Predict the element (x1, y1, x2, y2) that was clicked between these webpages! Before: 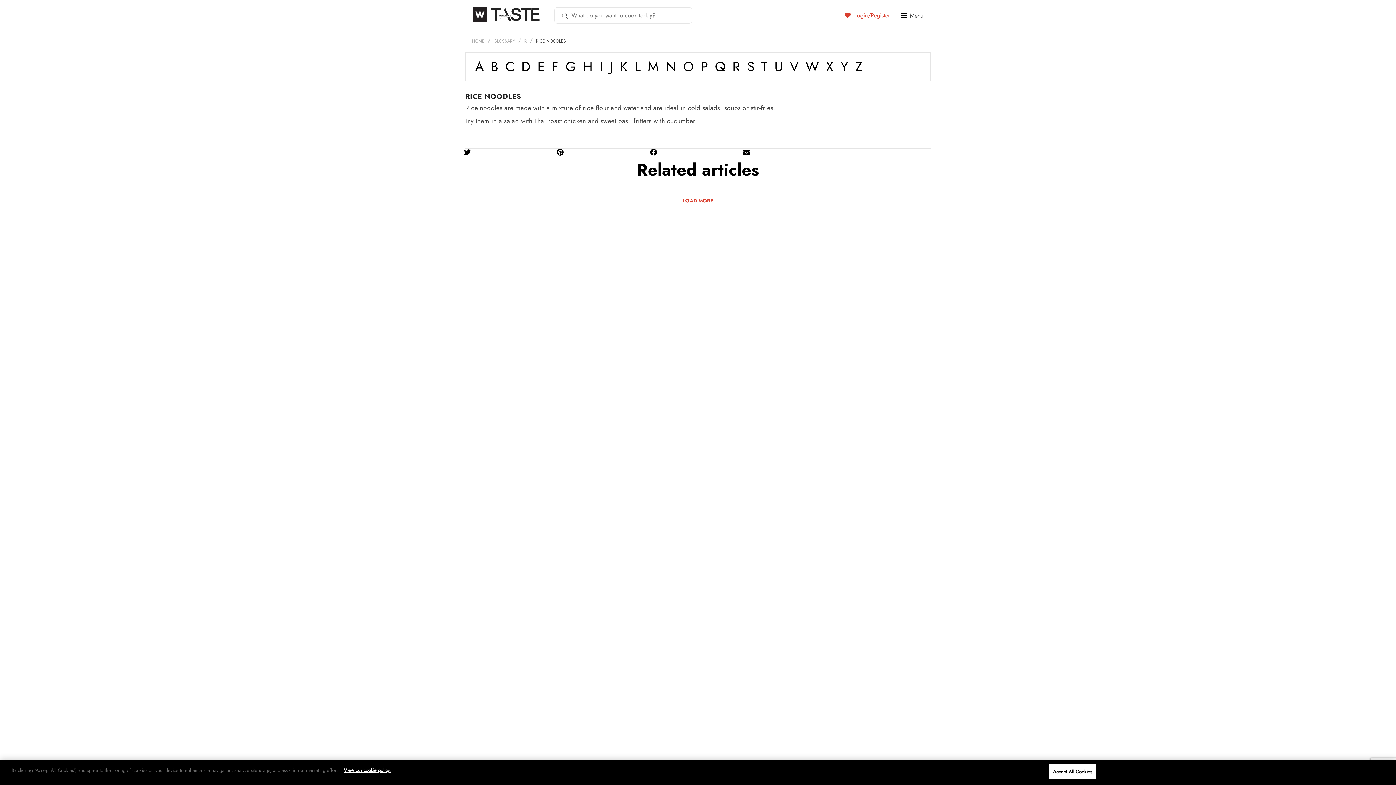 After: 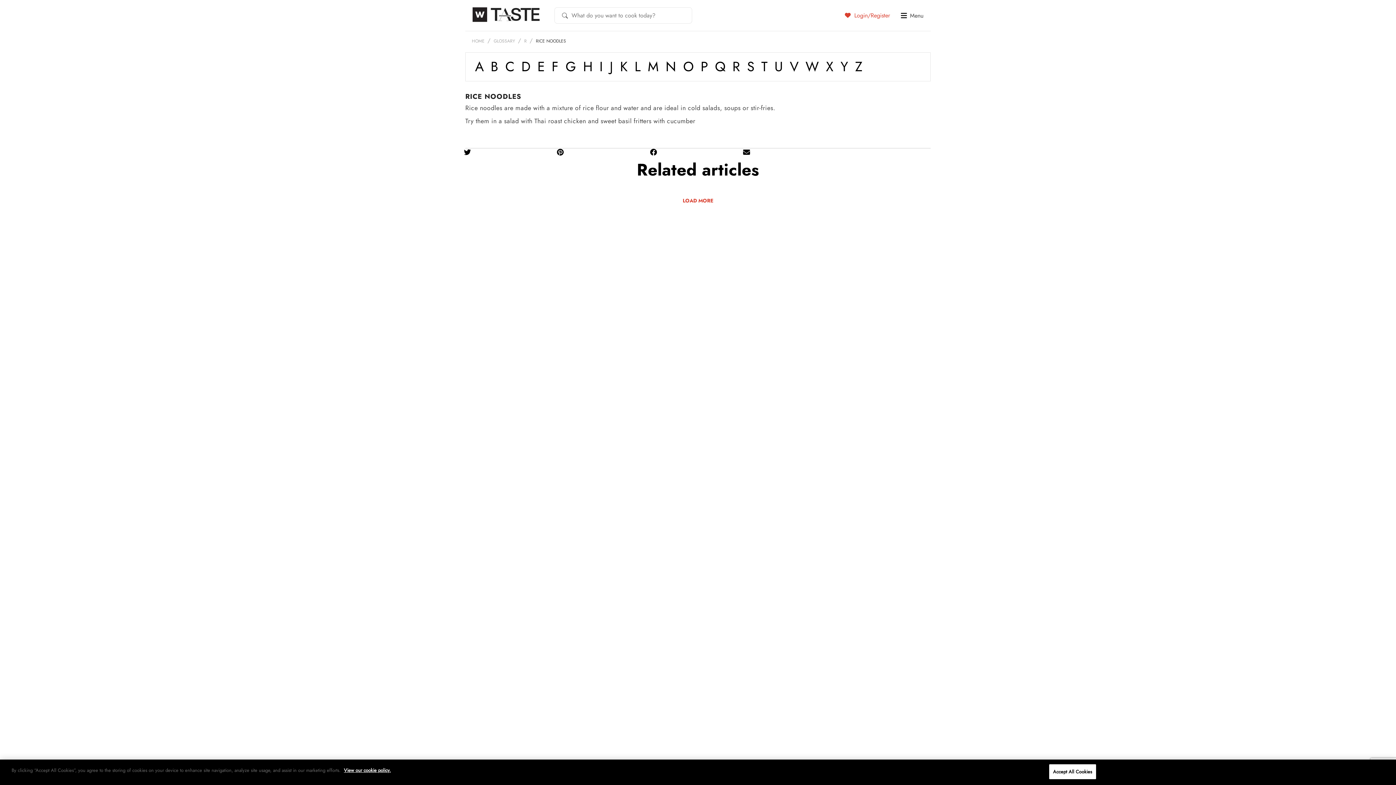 Action: bbox: (536, 37, 566, 44) label: RICE NOODLES